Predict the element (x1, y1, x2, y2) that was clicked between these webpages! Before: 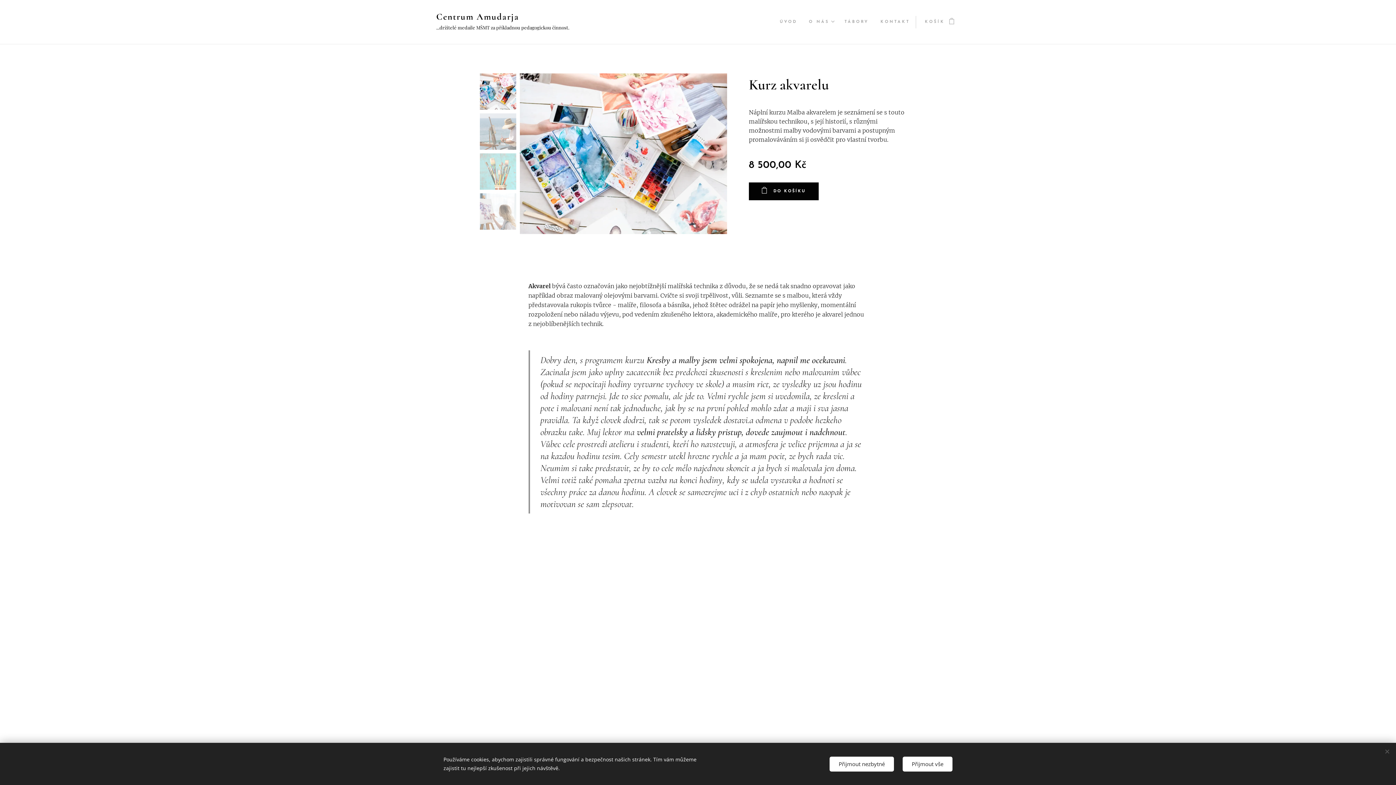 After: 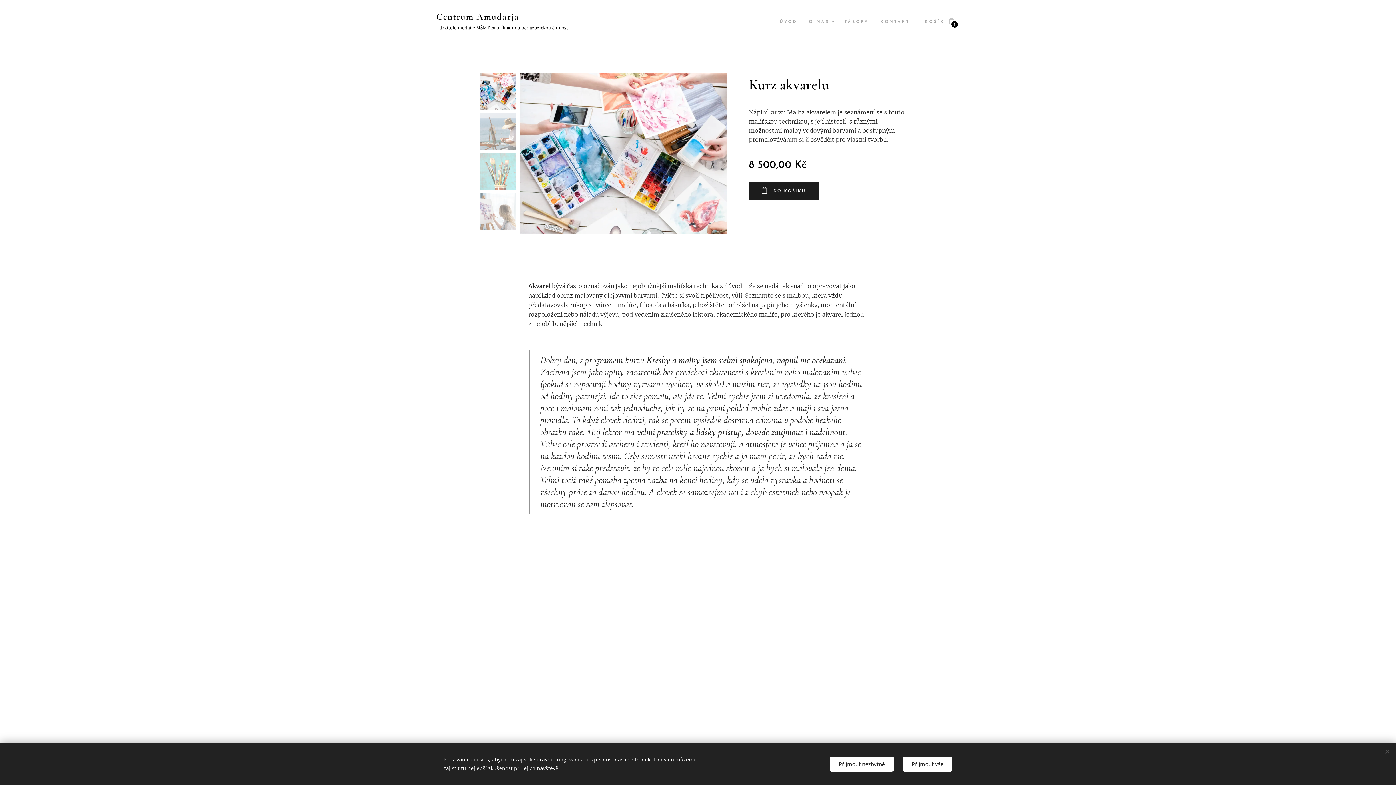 Action: label: DO KOŠÍKU bbox: (749, 182, 818, 200)